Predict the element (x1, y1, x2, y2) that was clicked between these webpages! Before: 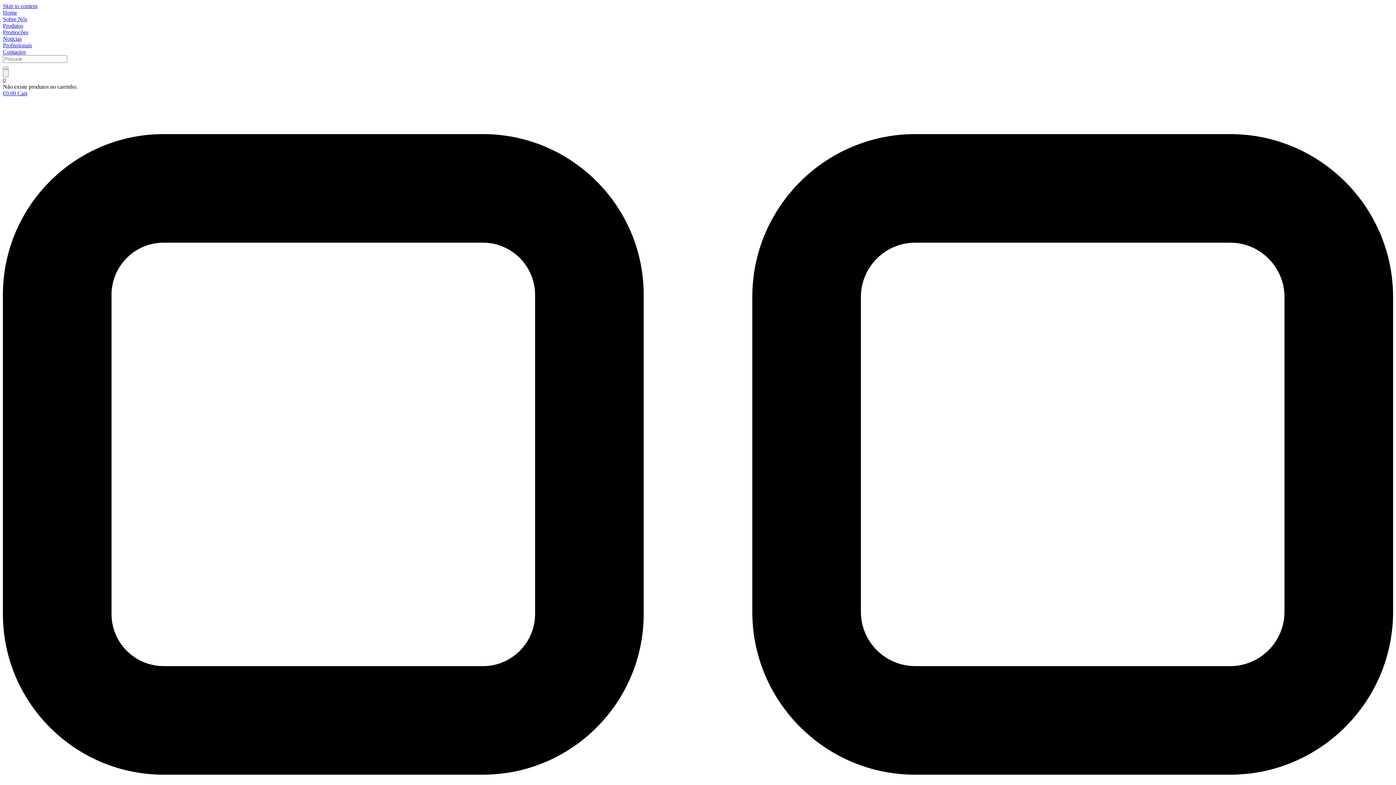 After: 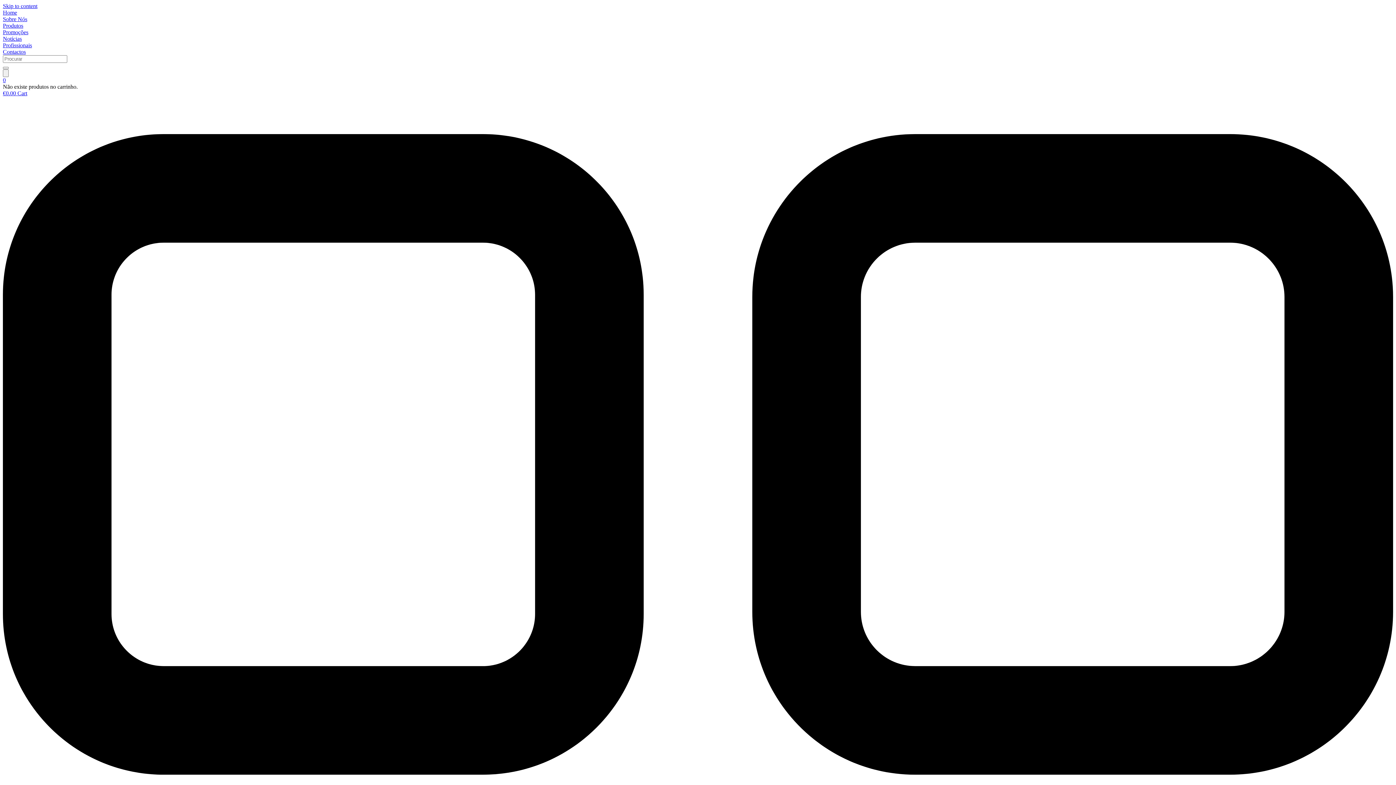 Action: label: €0.00 Cart bbox: (2, 90, 27, 96)